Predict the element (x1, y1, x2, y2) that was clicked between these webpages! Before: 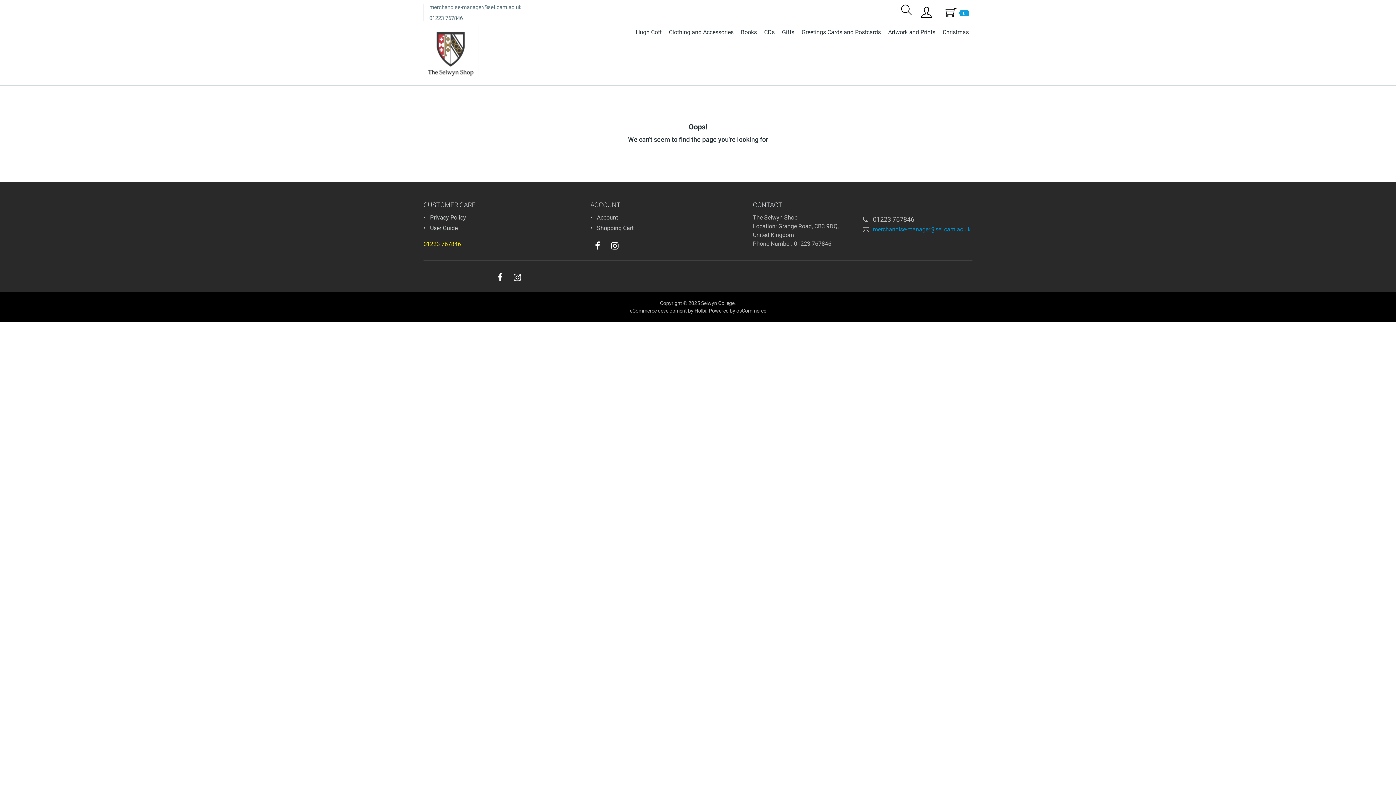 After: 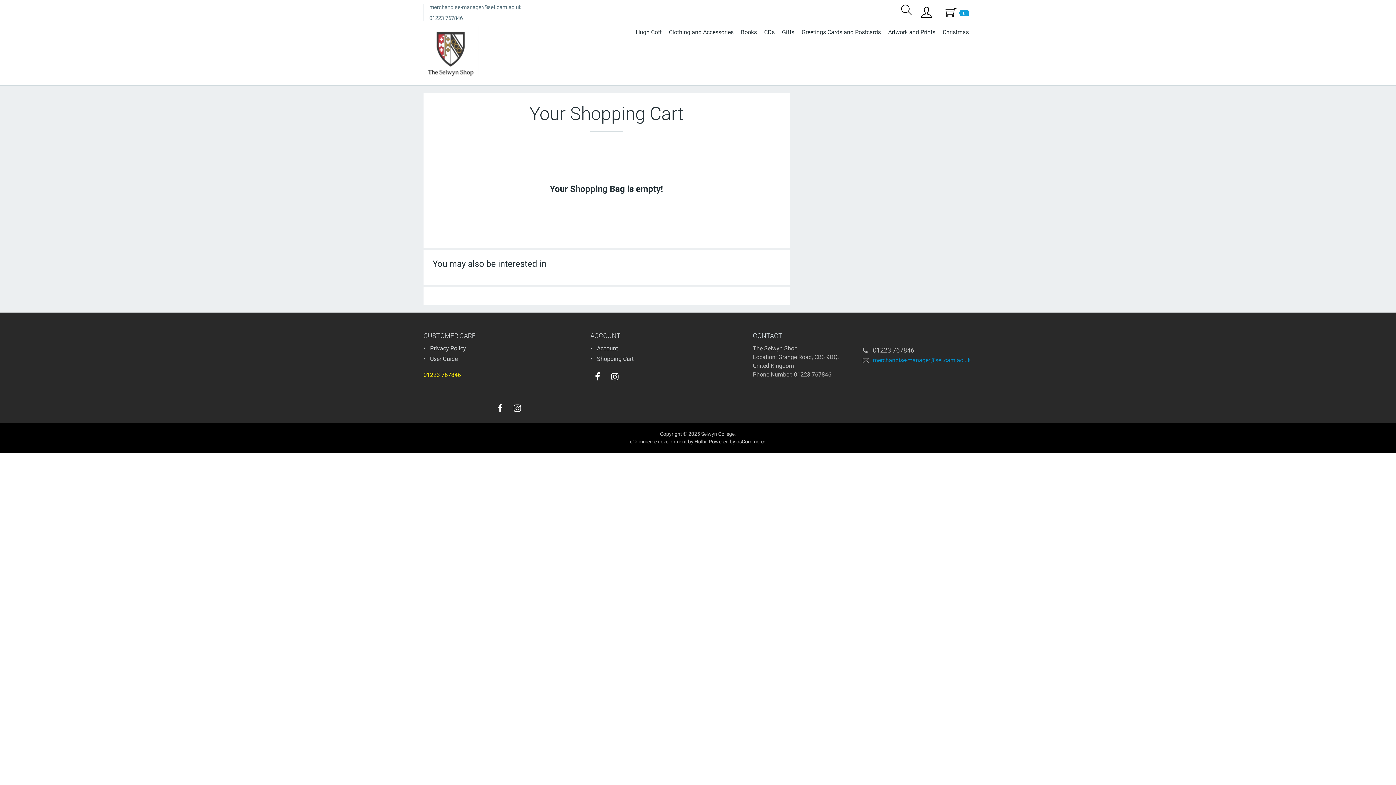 Action: label: Shopping Cart bbox: (597, 224, 633, 231)